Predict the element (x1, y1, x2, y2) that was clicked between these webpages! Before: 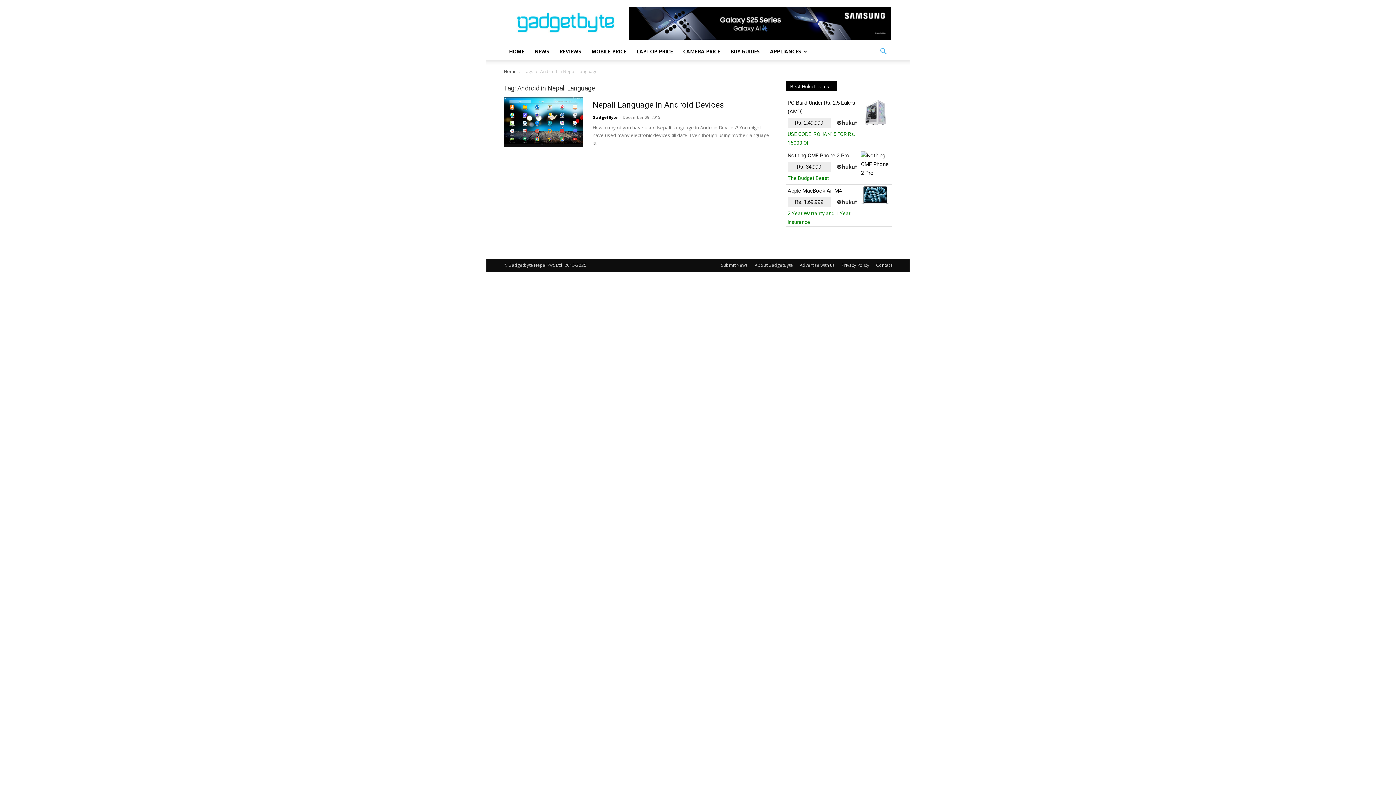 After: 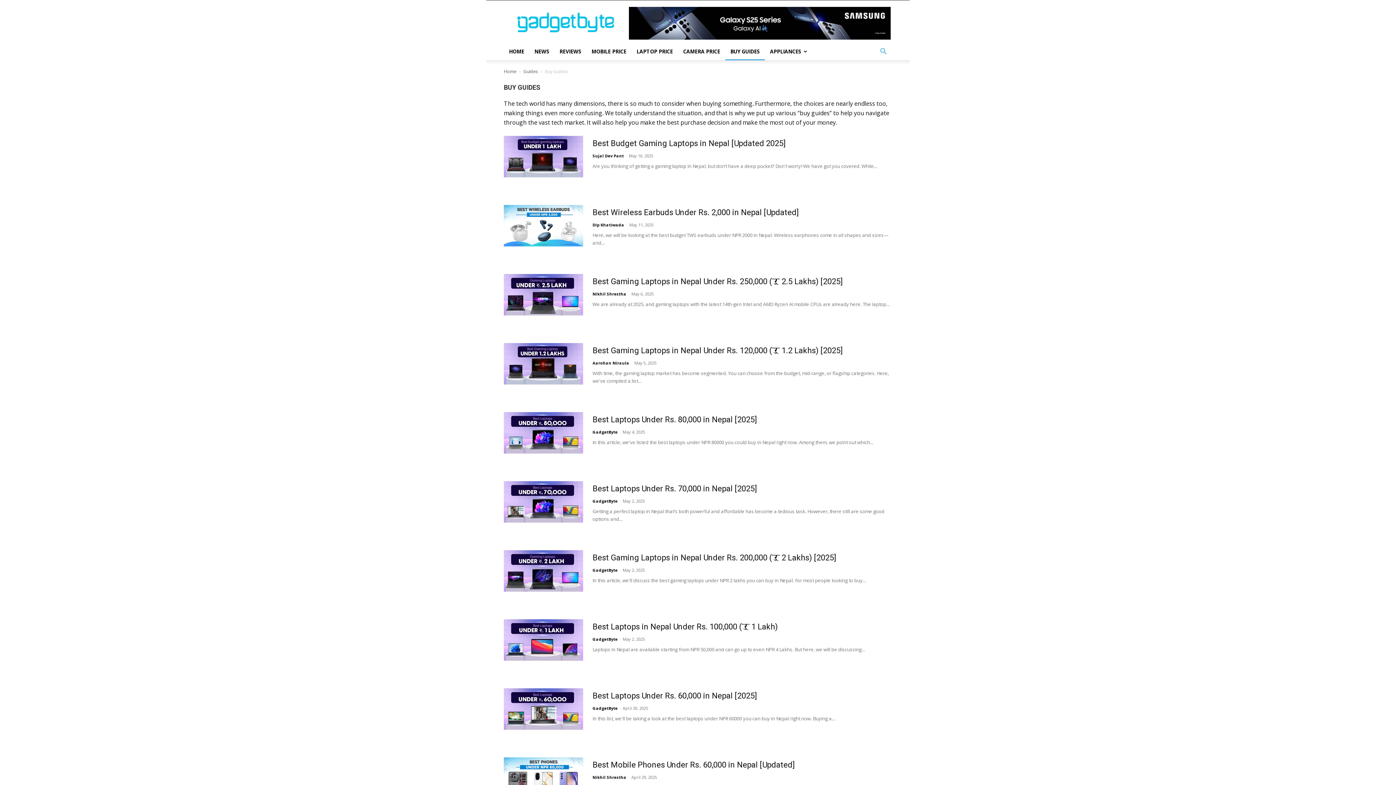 Action: bbox: (725, 42, 765, 60) label: BUY GUIDES